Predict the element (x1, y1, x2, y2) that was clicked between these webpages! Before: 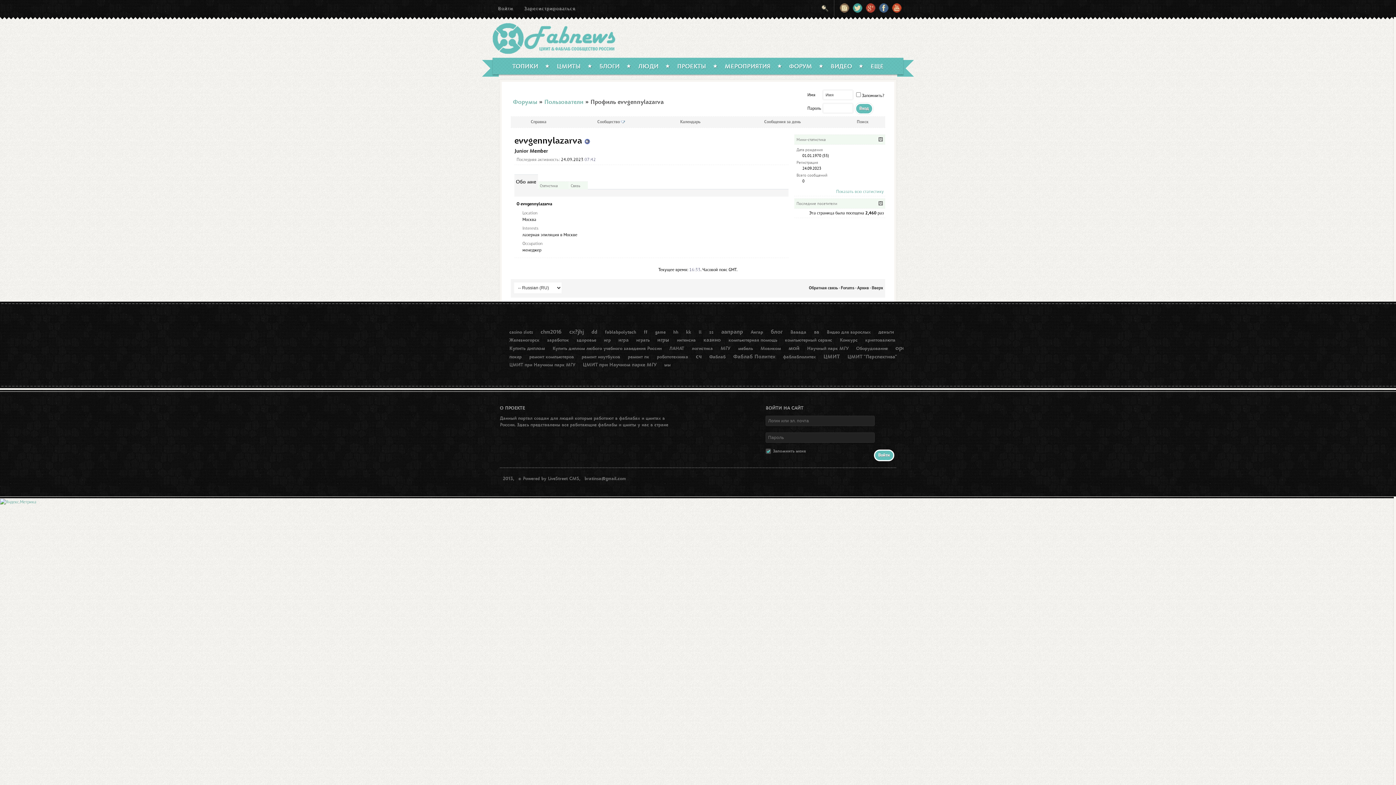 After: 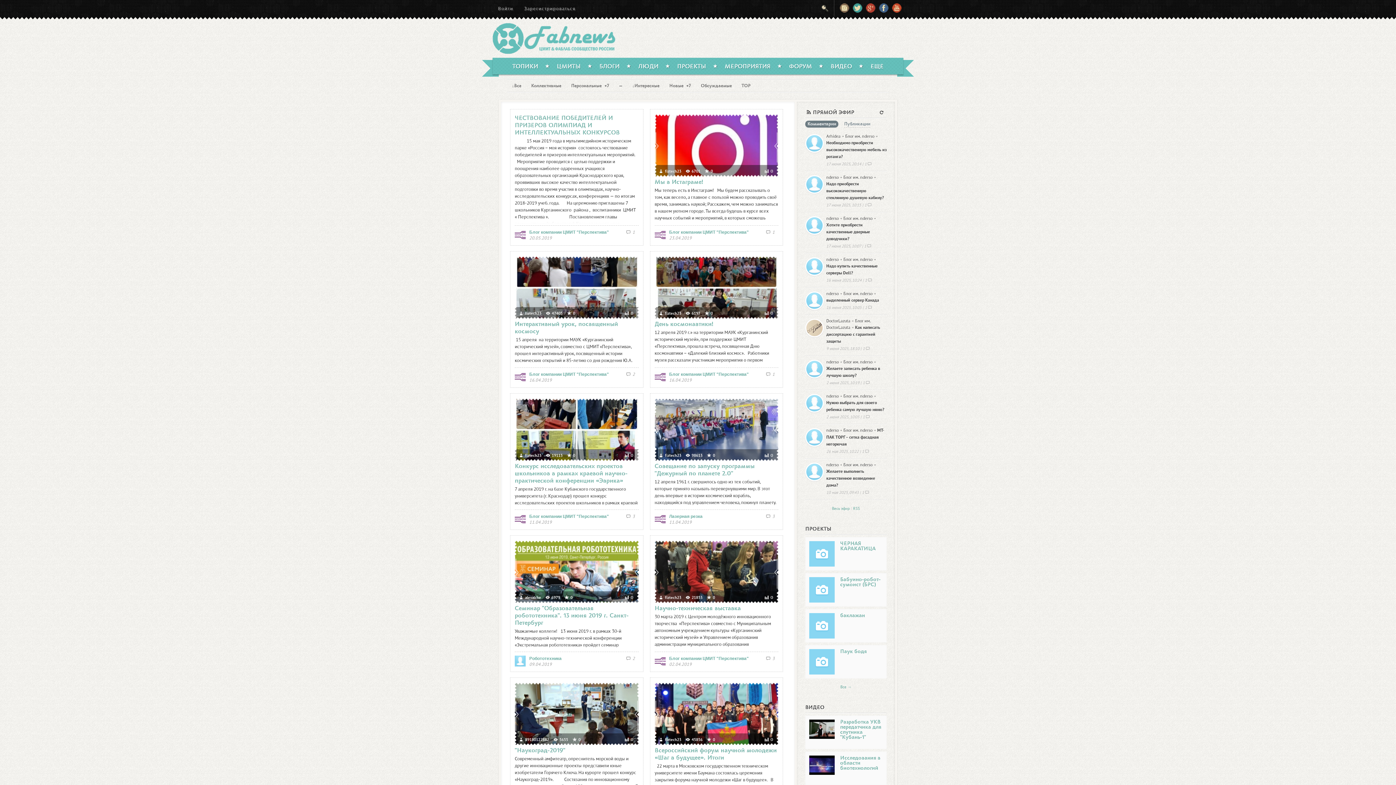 Action: bbox: (492, 19, 638, 57)